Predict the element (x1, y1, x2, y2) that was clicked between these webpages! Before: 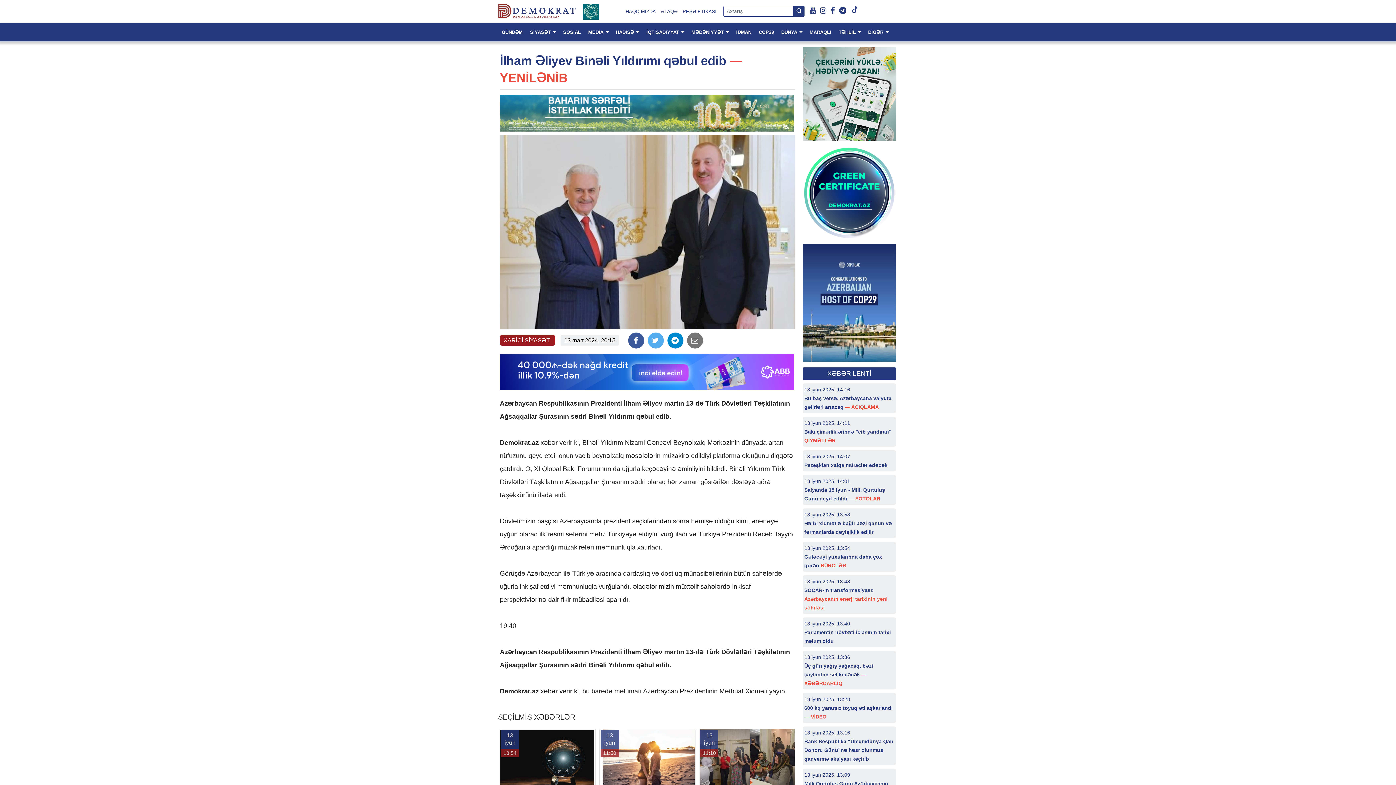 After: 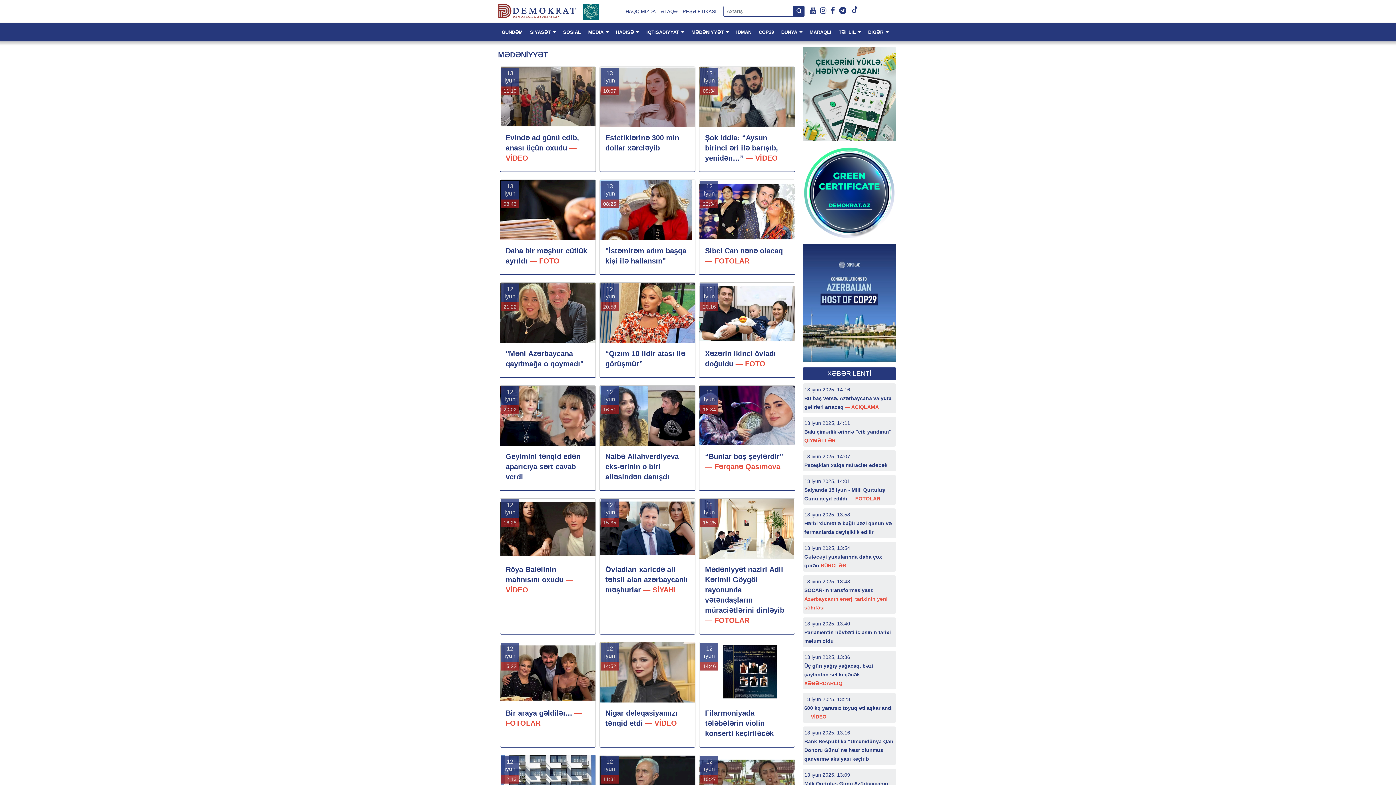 Action: label: MƏDƏNİYYƏT bbox: (688, 23, 732, 41)